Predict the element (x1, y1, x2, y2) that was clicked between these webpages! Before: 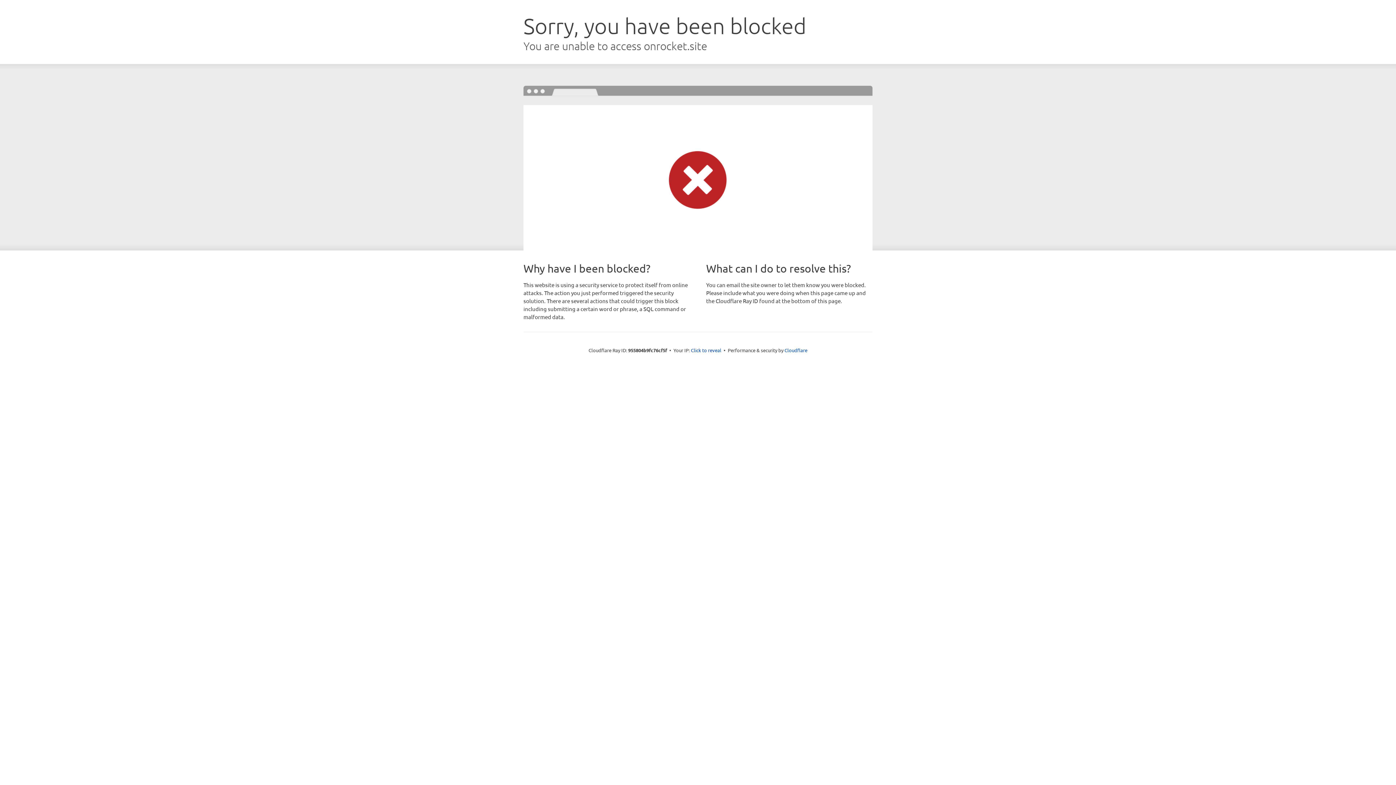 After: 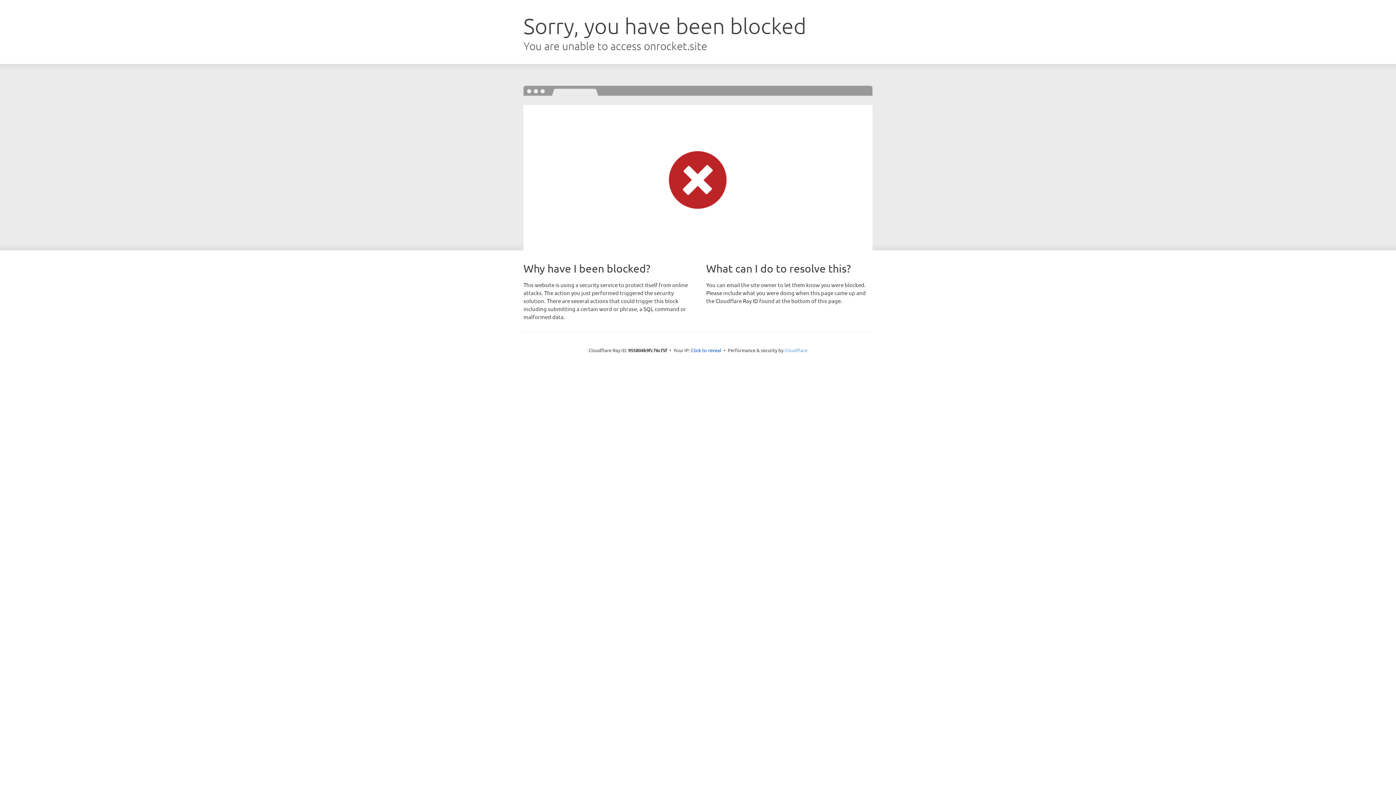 Action: label: Cloudflare bbox: (784, 347, 807, 353)